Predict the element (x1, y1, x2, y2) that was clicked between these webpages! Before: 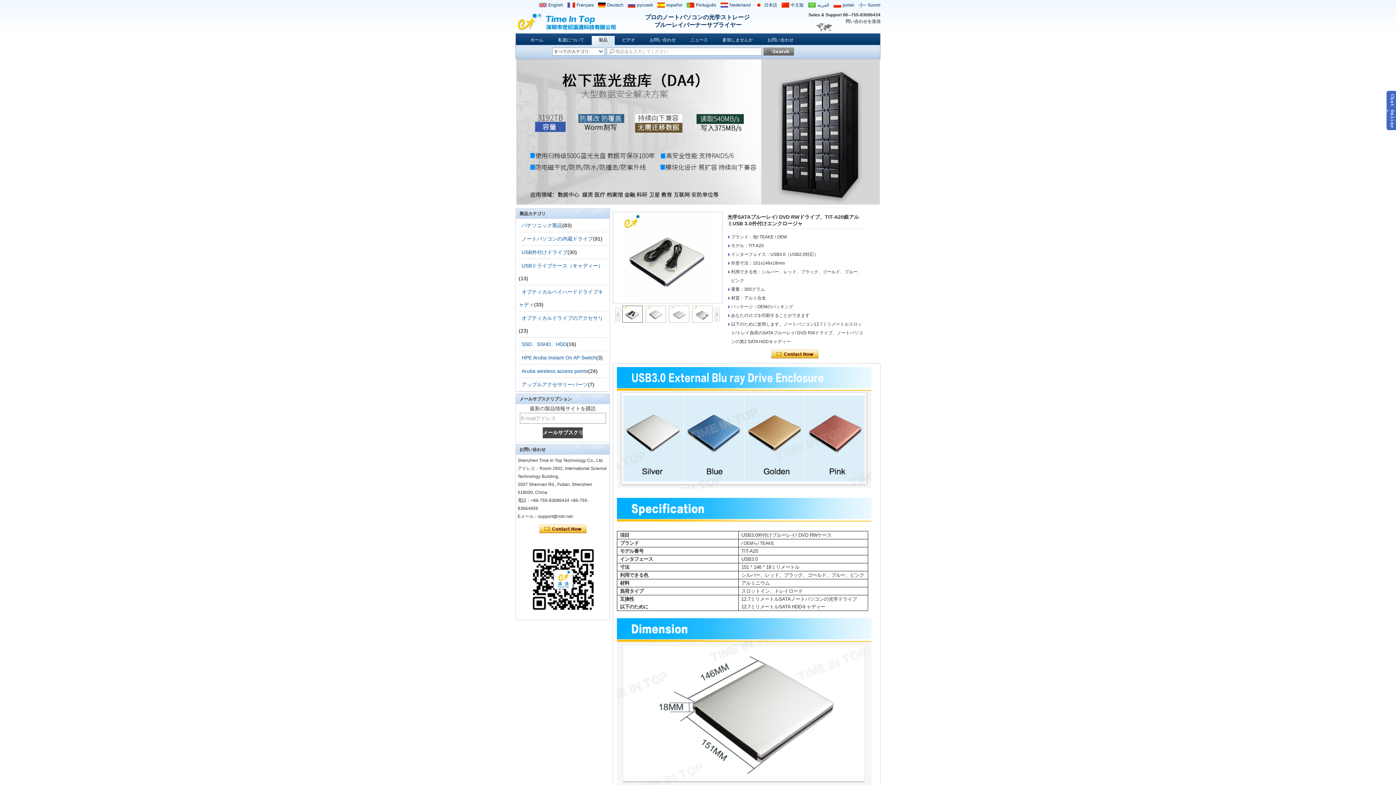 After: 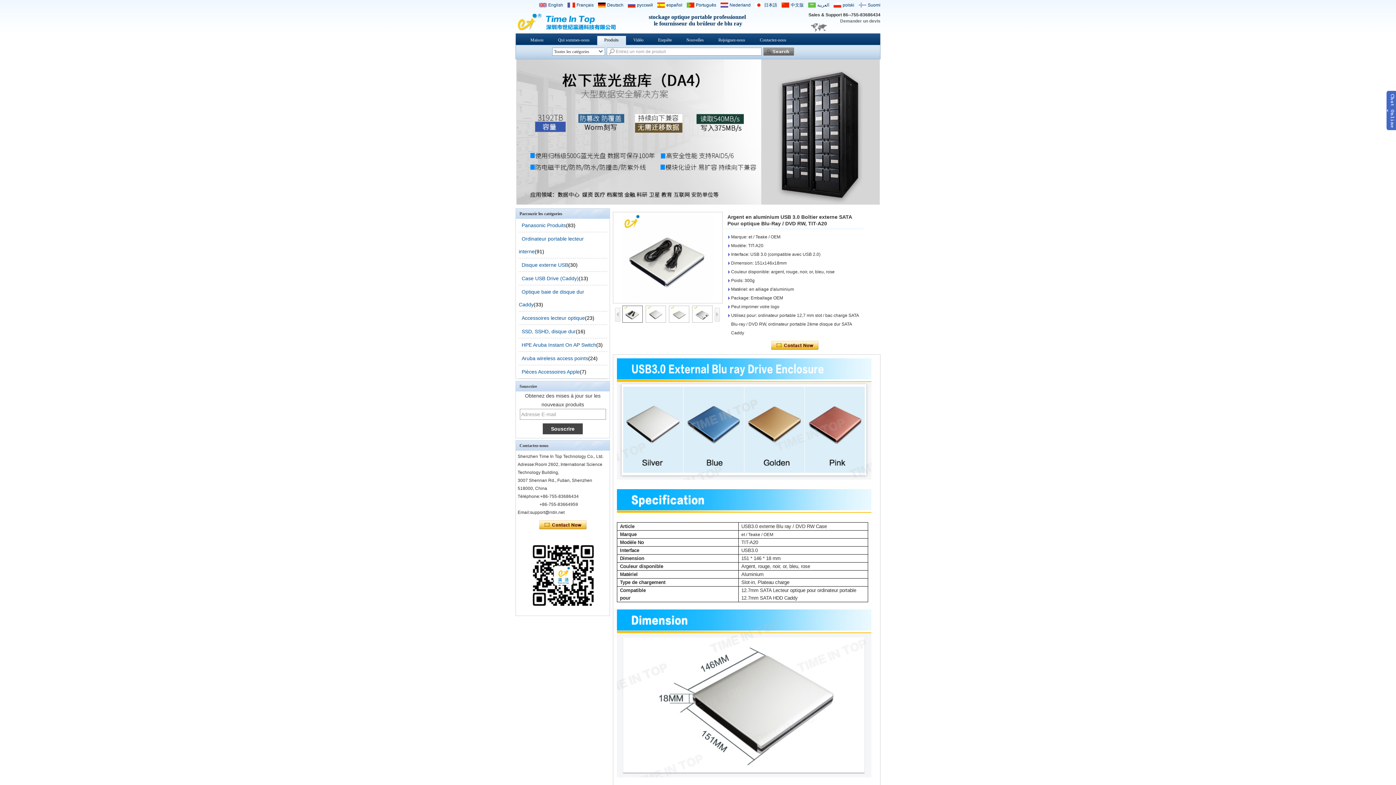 Action: bbox: (565, 2, 593, 7) label: Français